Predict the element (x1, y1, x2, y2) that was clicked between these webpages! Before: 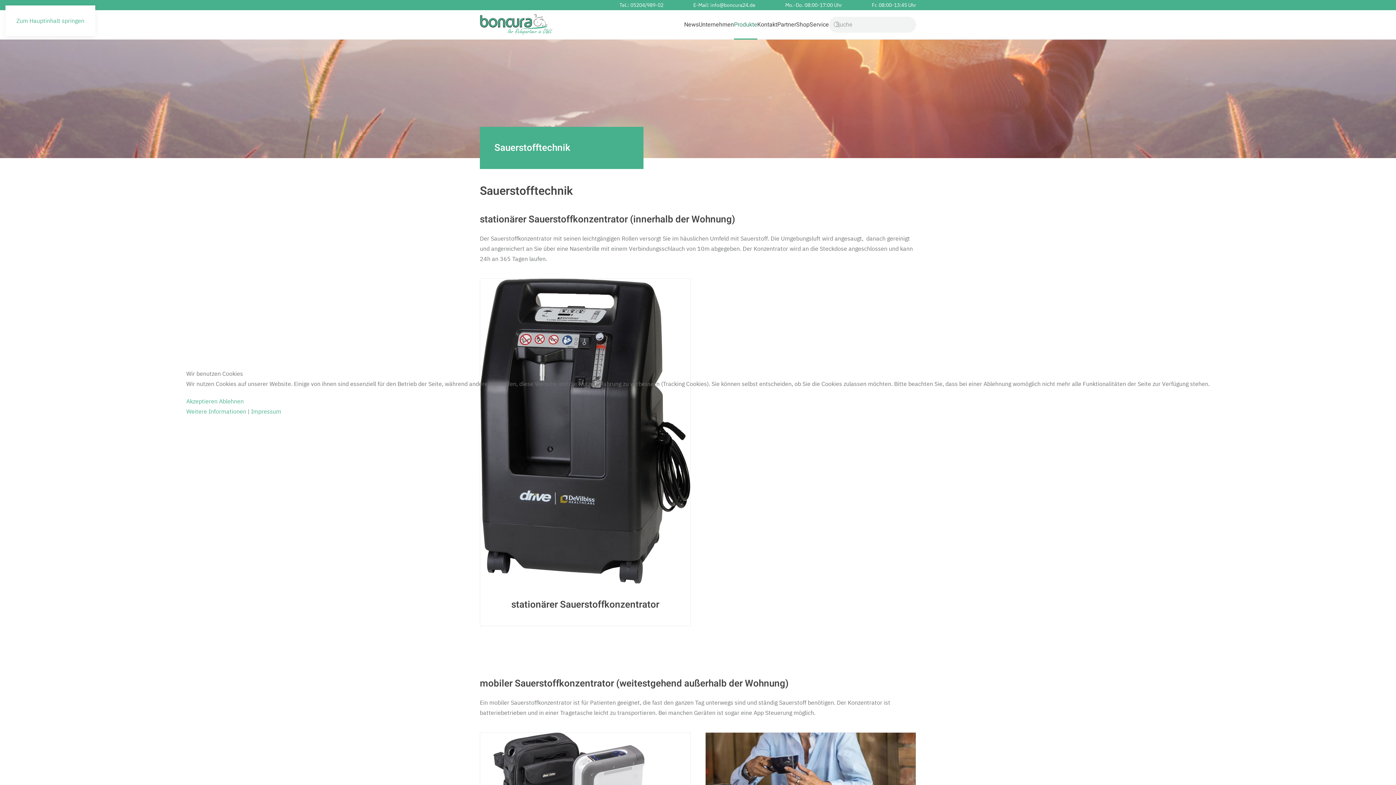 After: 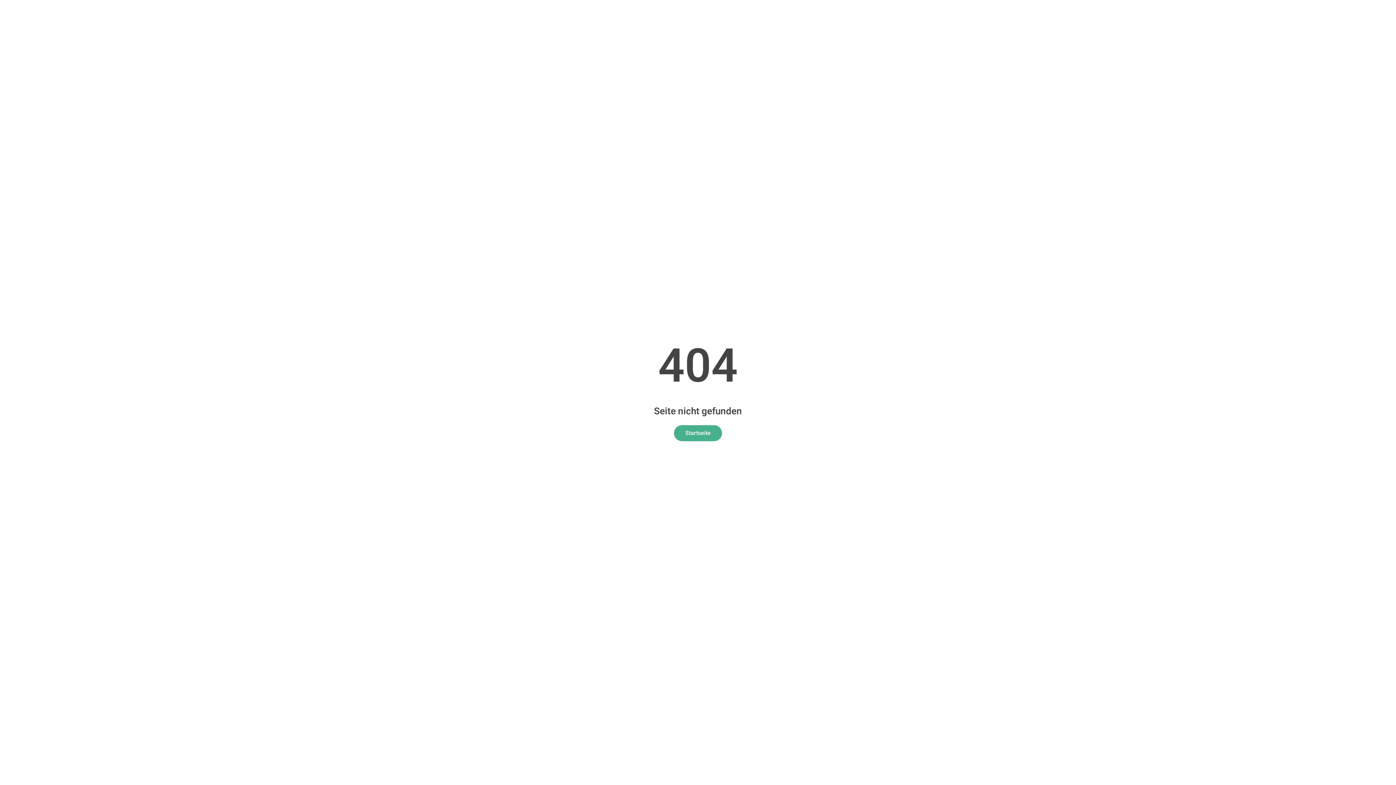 Action: label: Impressum bbox: (251, 408, 281, 415)